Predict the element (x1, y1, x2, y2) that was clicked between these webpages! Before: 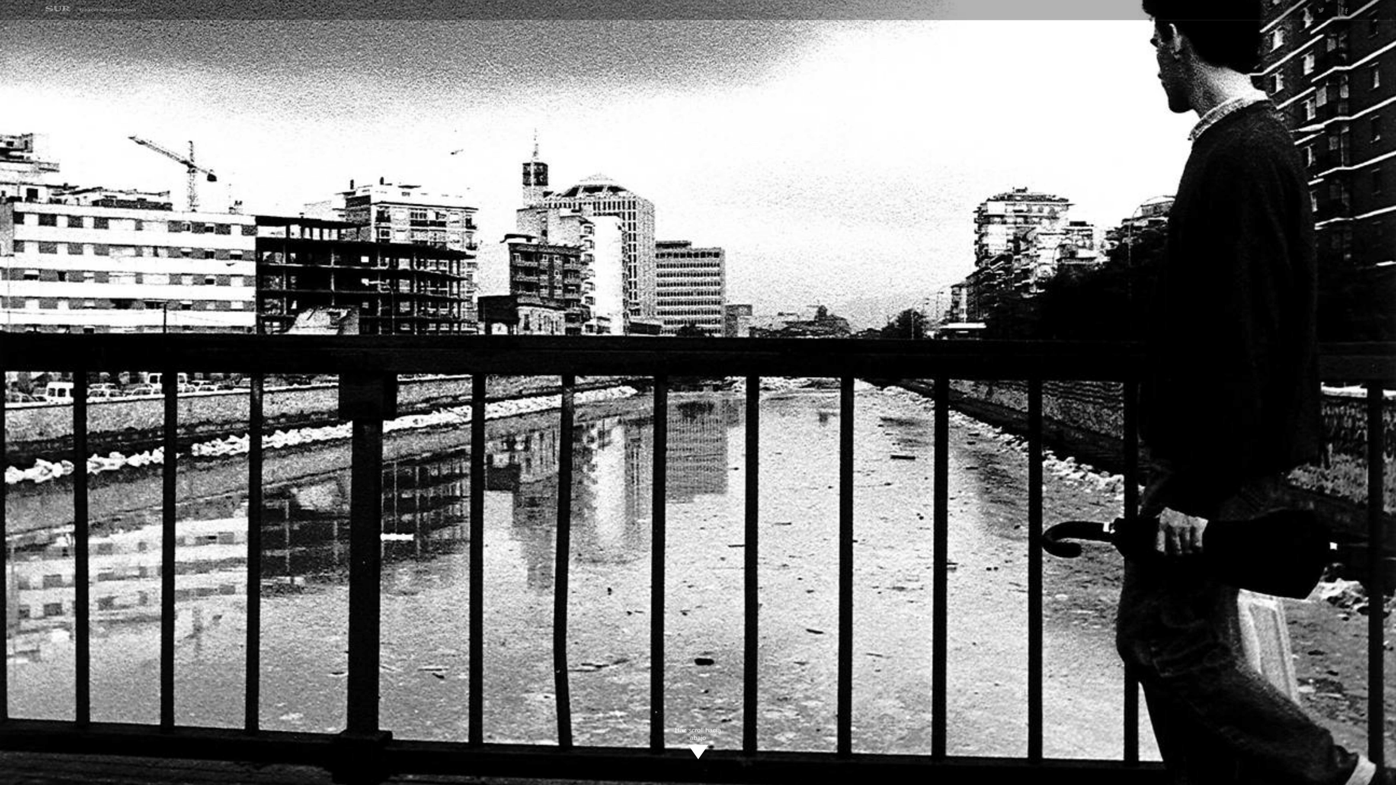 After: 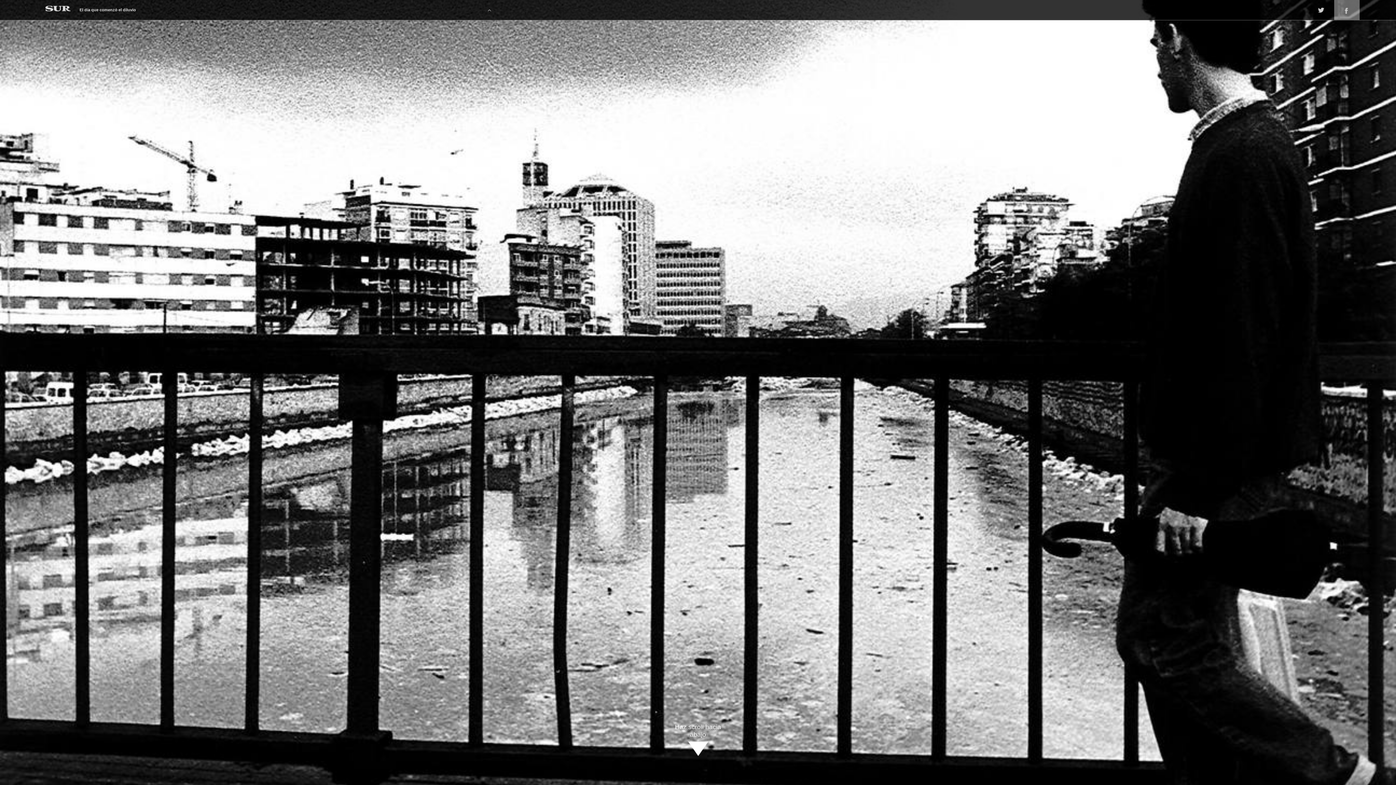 Action: bbox: (1334, 0, 1360, 20)